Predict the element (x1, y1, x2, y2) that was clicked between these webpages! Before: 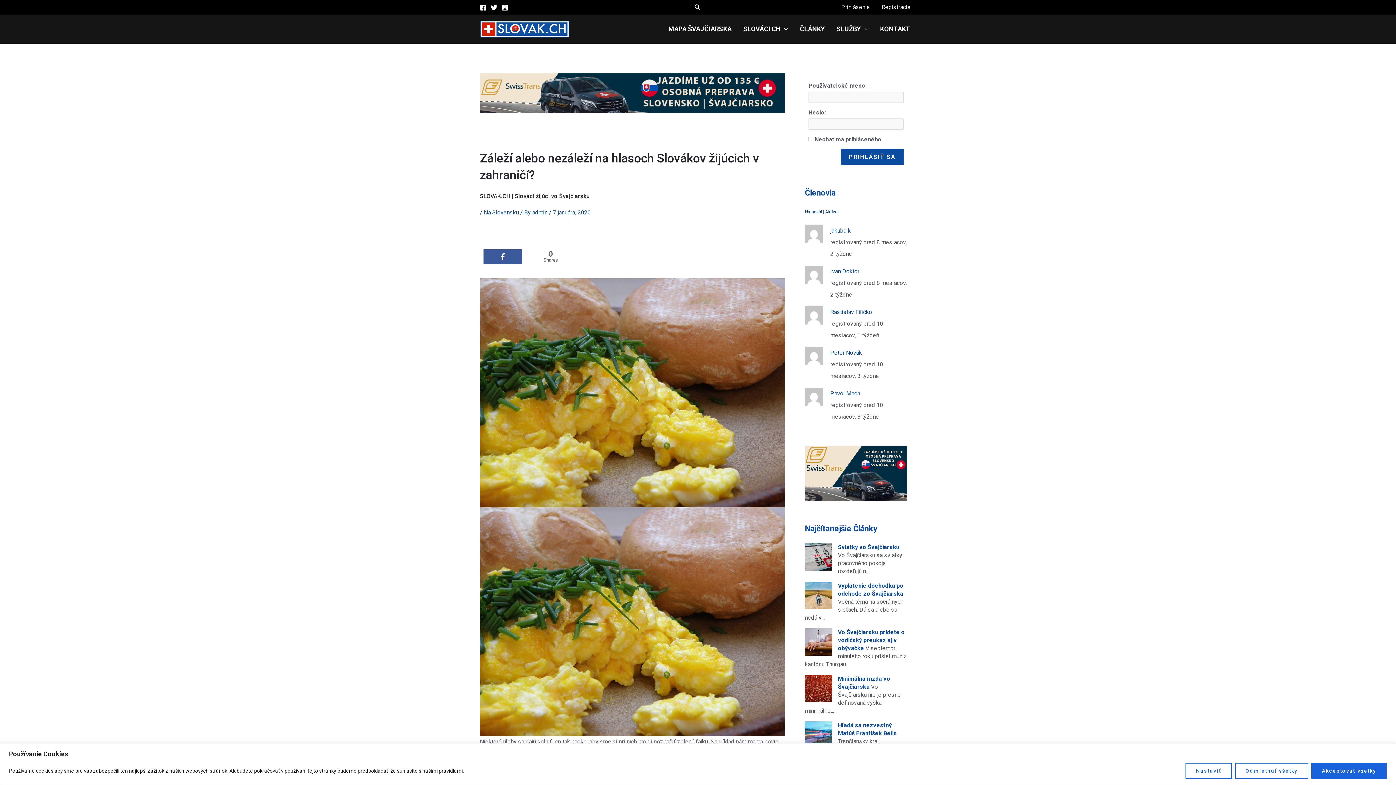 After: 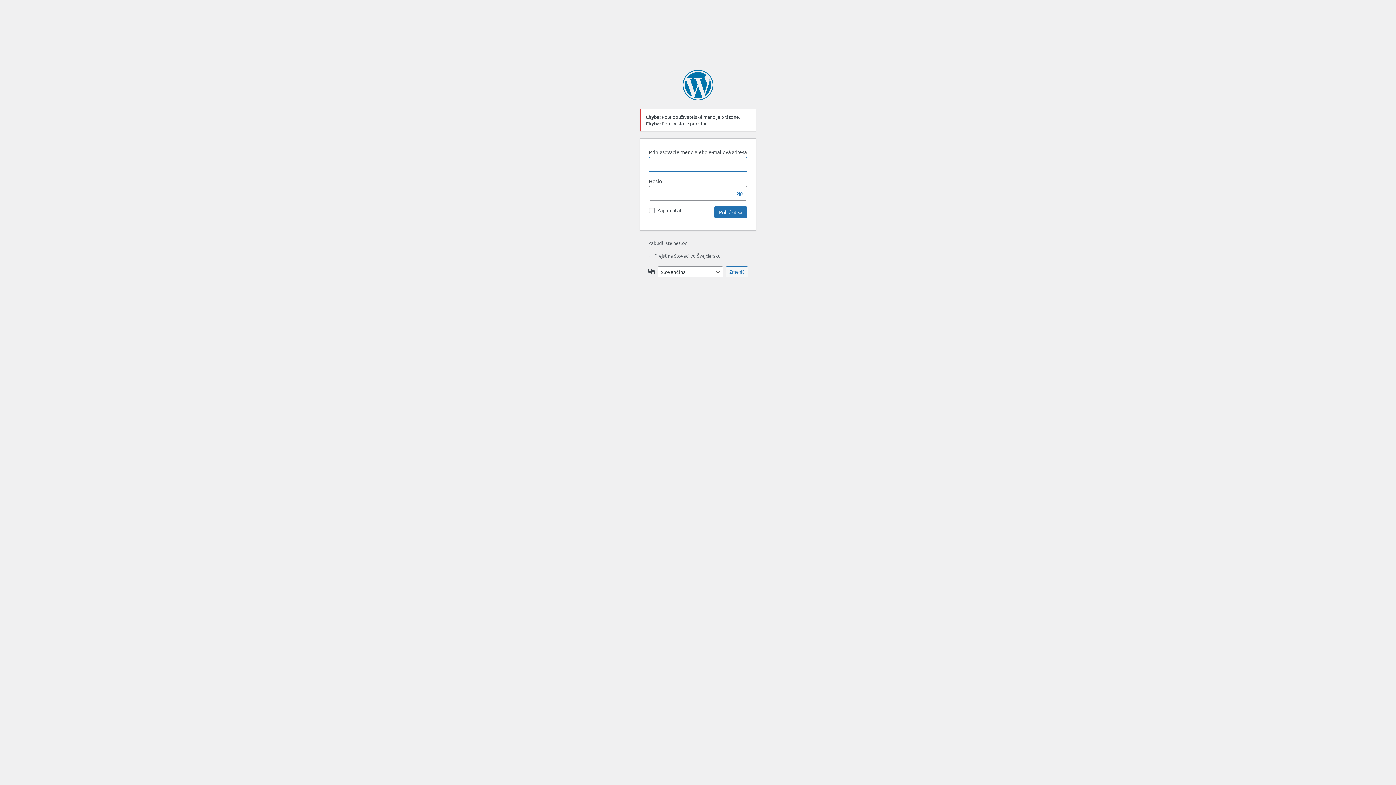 Action: bbox: (841, 148, 904, 164) label: PRIHLÁSIŤ SA